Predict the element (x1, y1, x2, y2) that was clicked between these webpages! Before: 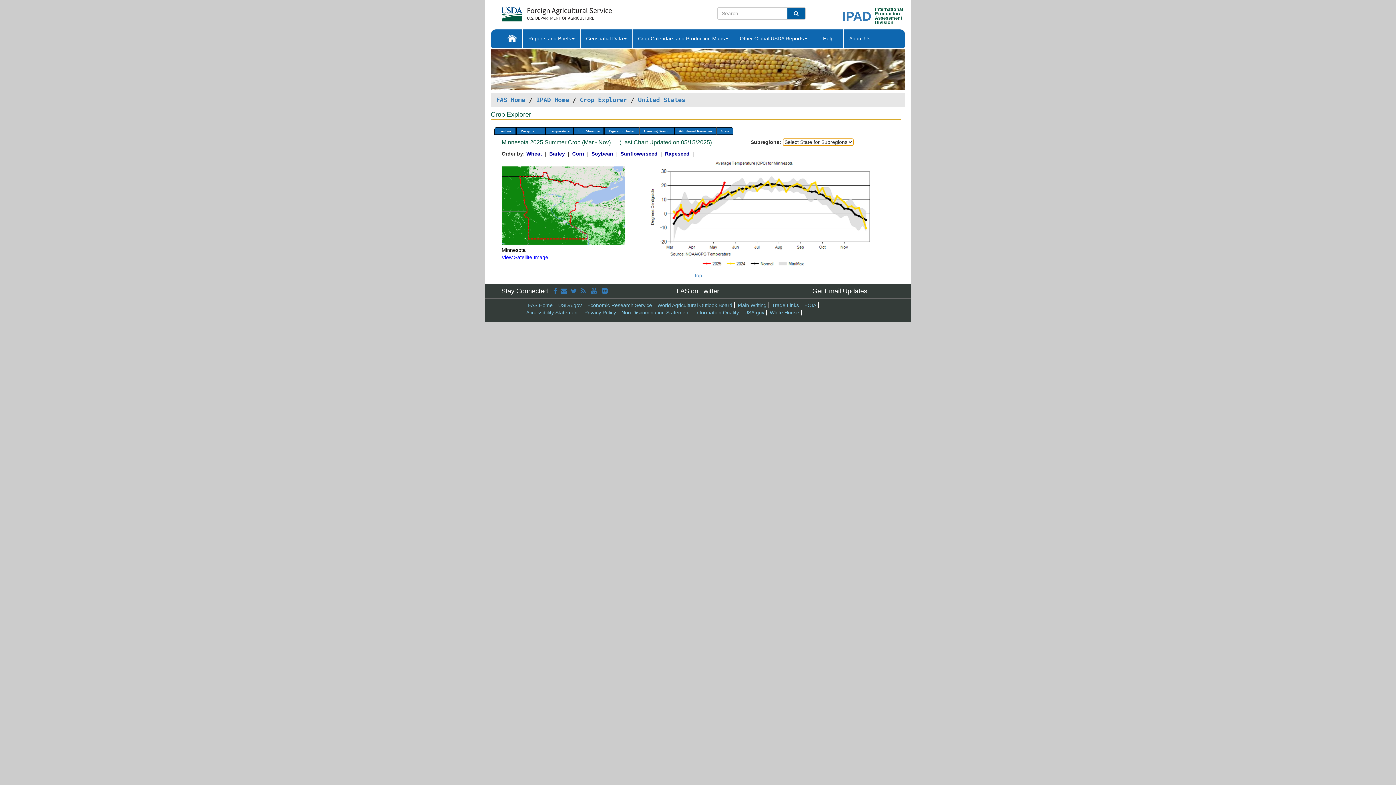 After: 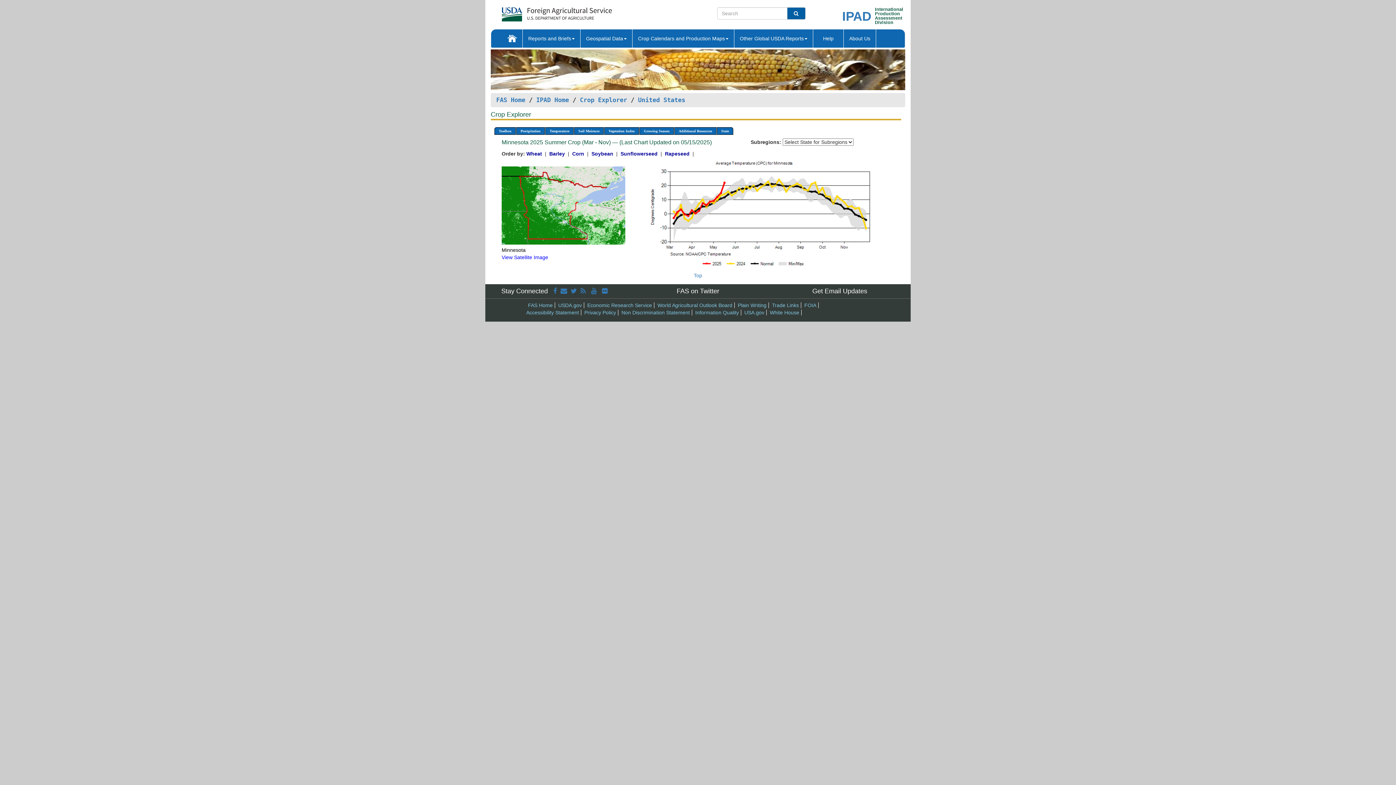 Action: bbox: (501, 7, 575, 16) label: FAS Home